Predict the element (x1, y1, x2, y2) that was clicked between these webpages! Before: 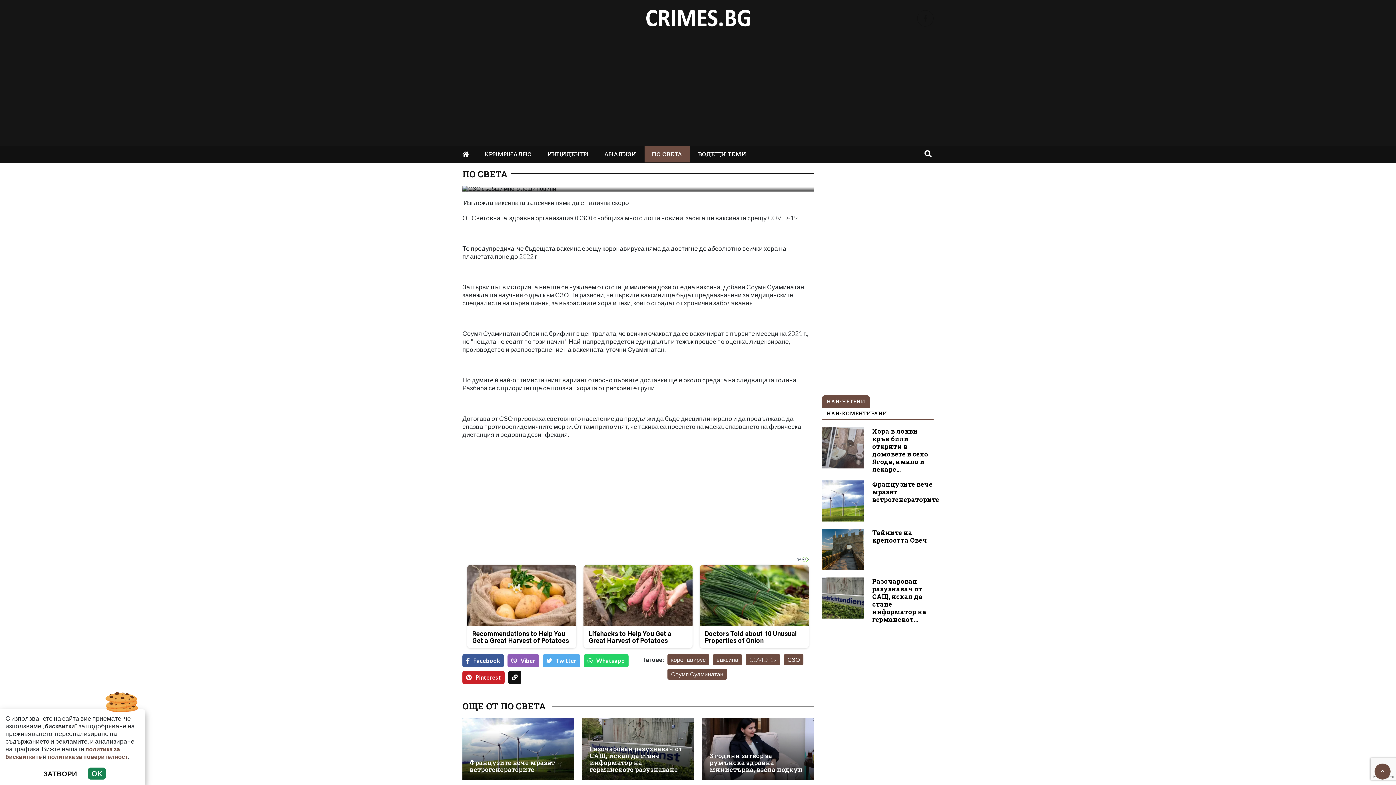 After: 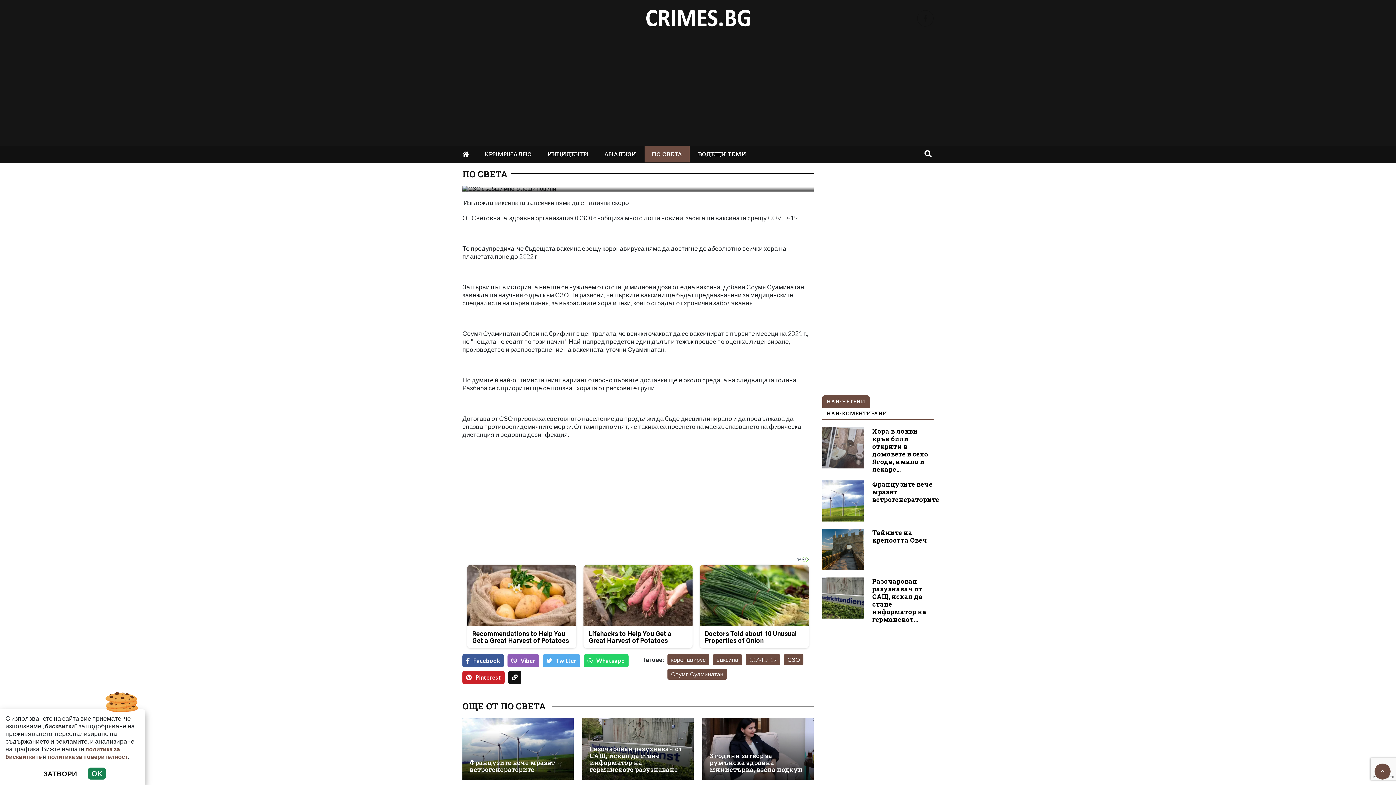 Action: label: Whatsapp bbox: (584, 654, 628, 667)